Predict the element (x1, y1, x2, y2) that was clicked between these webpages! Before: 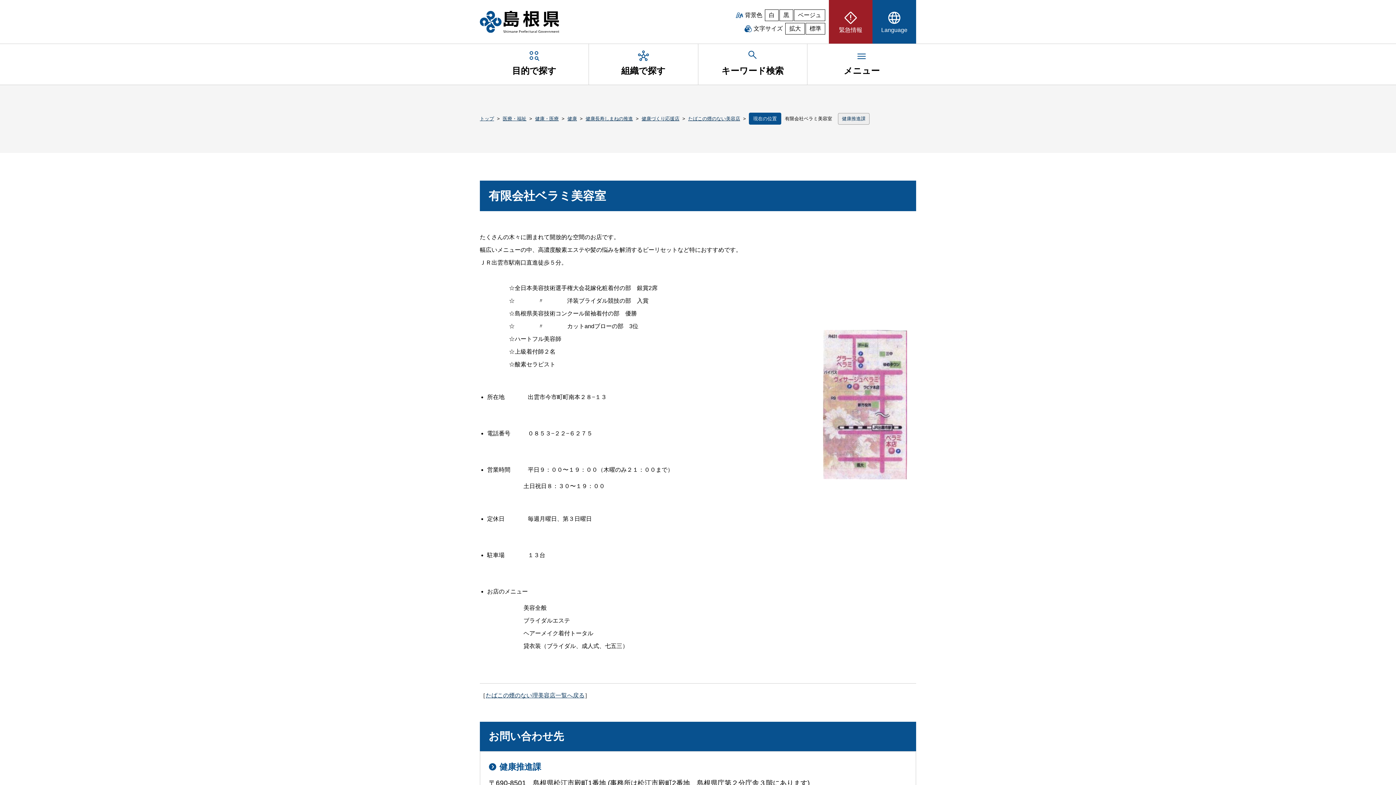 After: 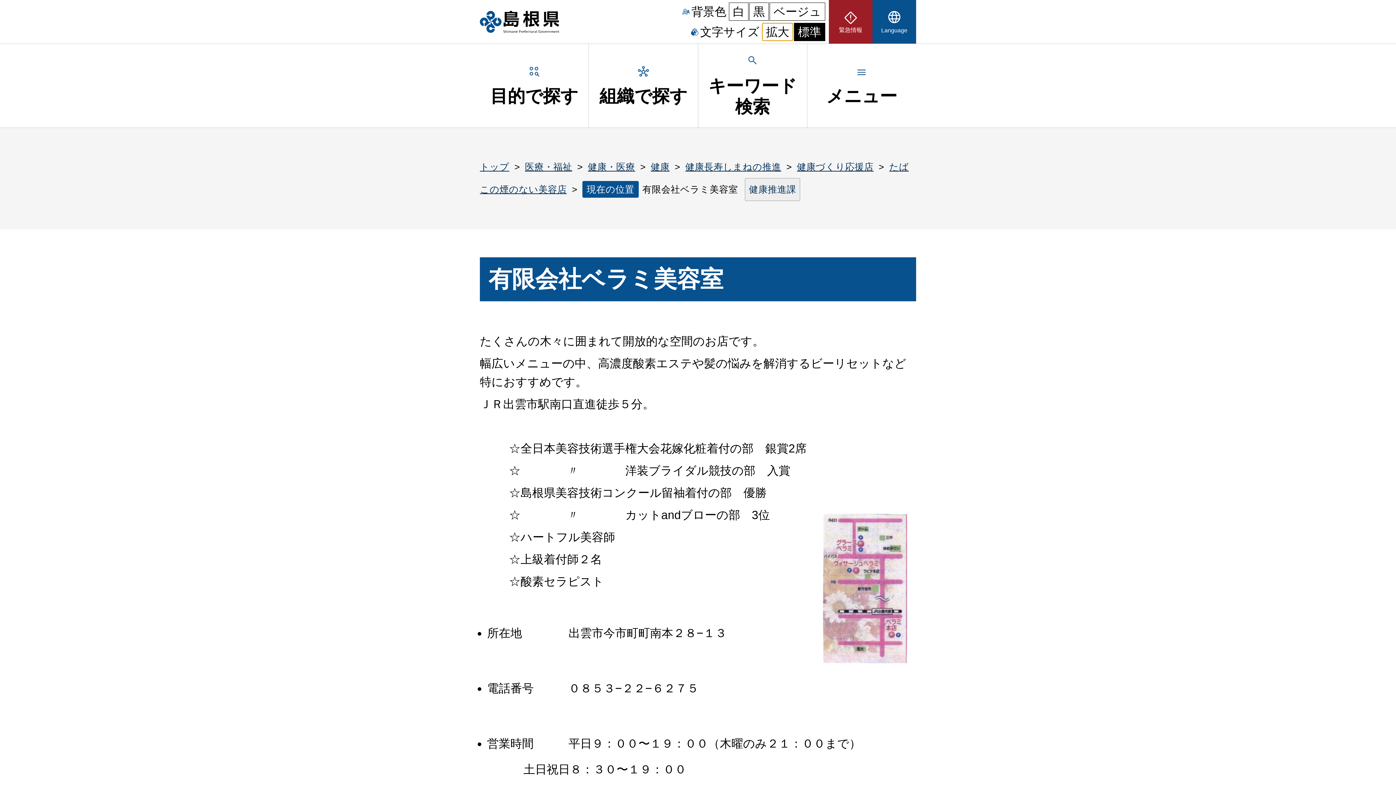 Action: label: 文字サイズを拡大 bbox: (785, 22, 805, 34)